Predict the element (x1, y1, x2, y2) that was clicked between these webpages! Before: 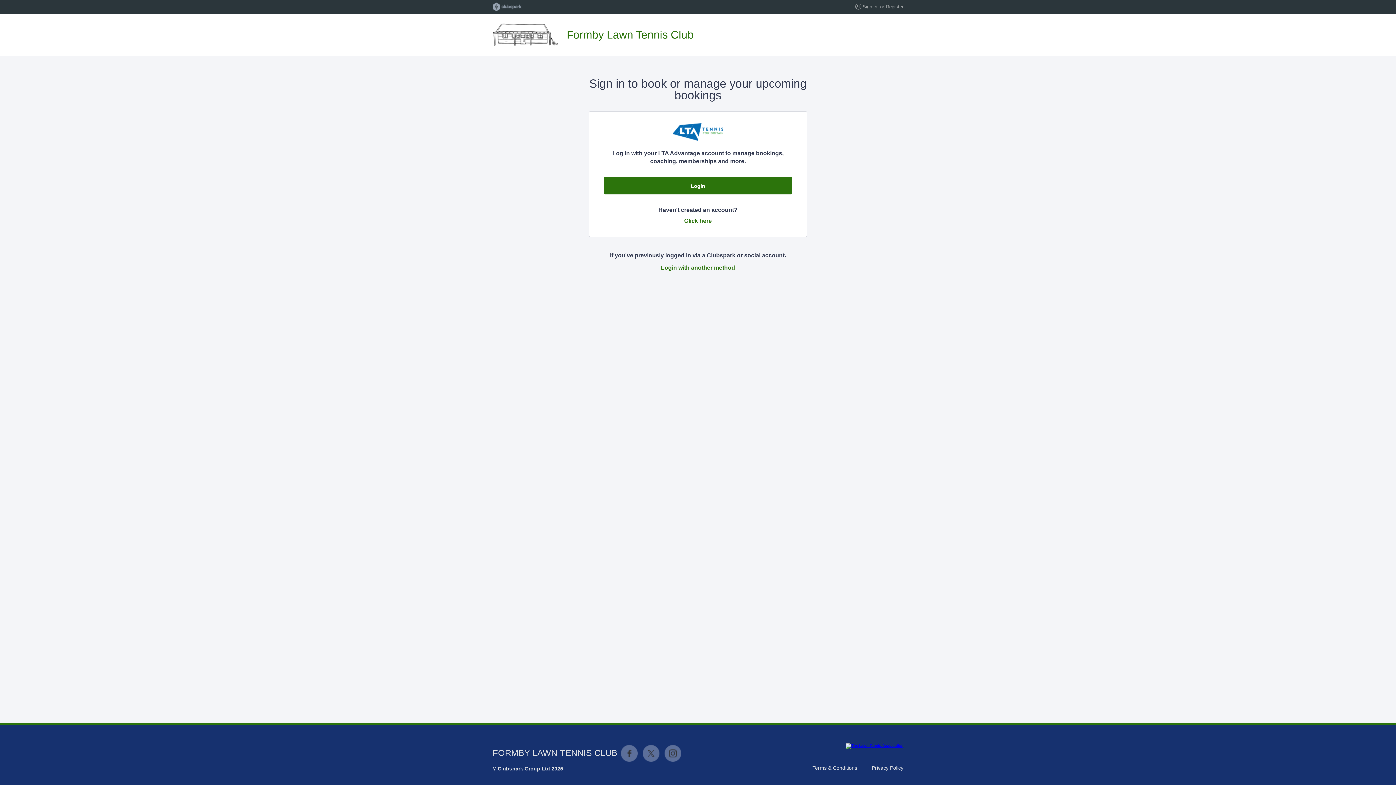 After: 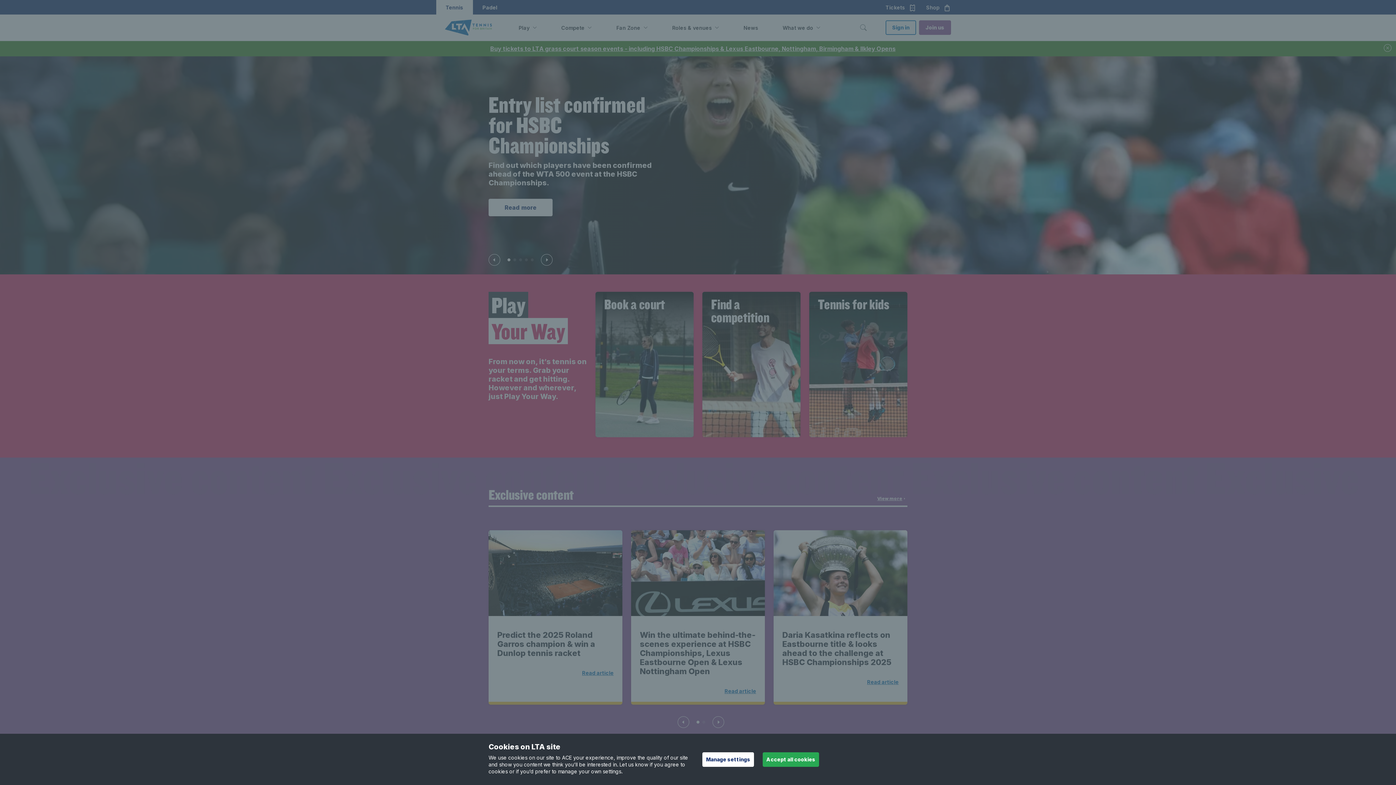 Action: bbox: (845, 743, 903, 749)